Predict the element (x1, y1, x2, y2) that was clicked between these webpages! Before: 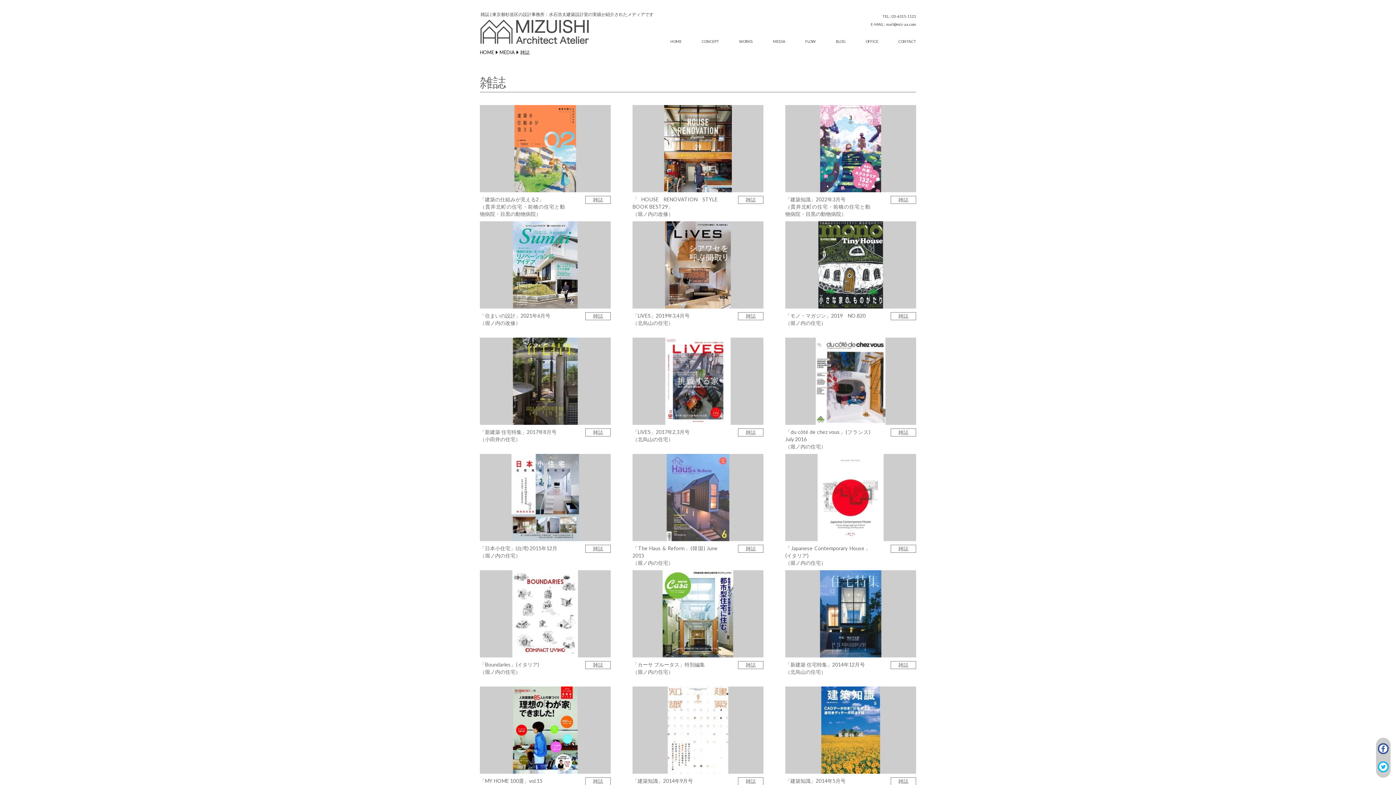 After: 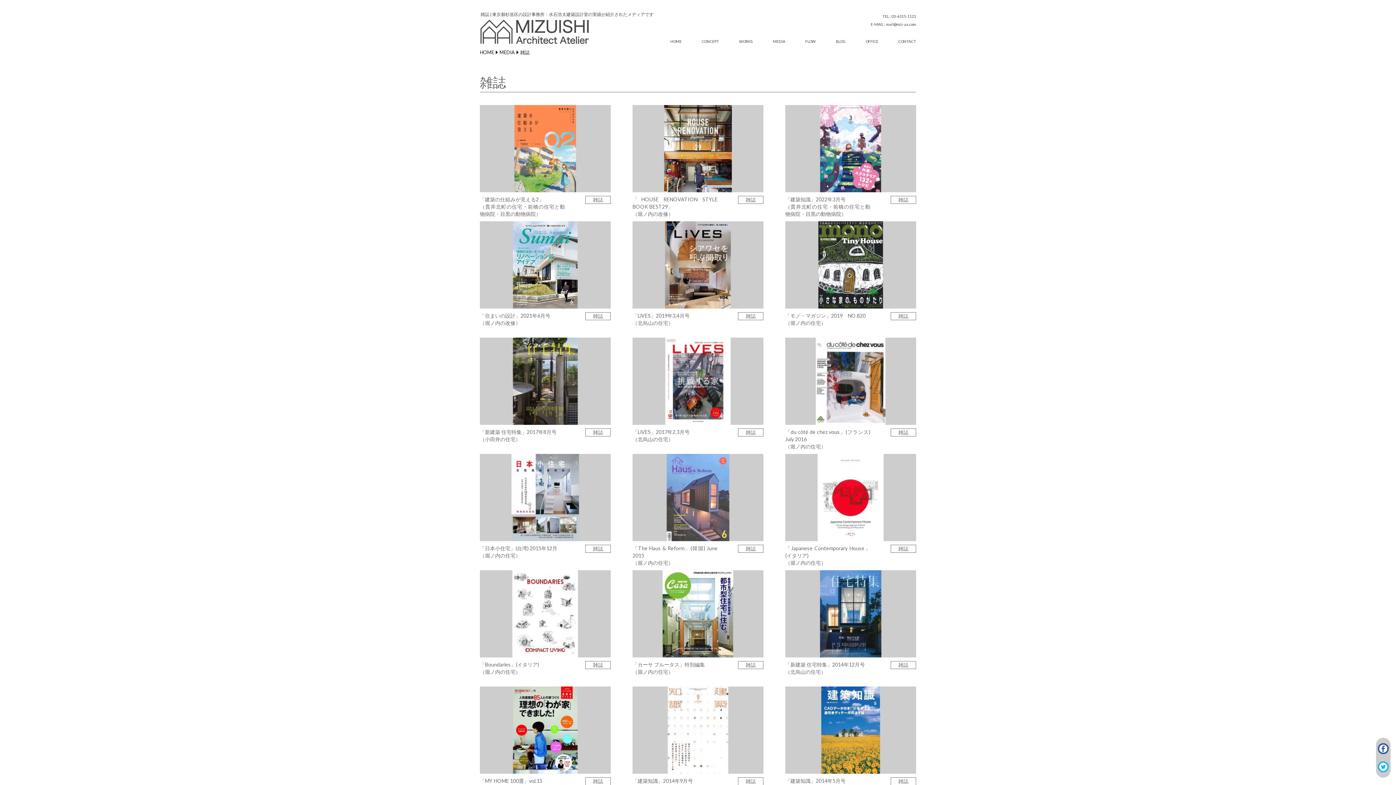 Action: bbox: (785, 686, 916, 774)